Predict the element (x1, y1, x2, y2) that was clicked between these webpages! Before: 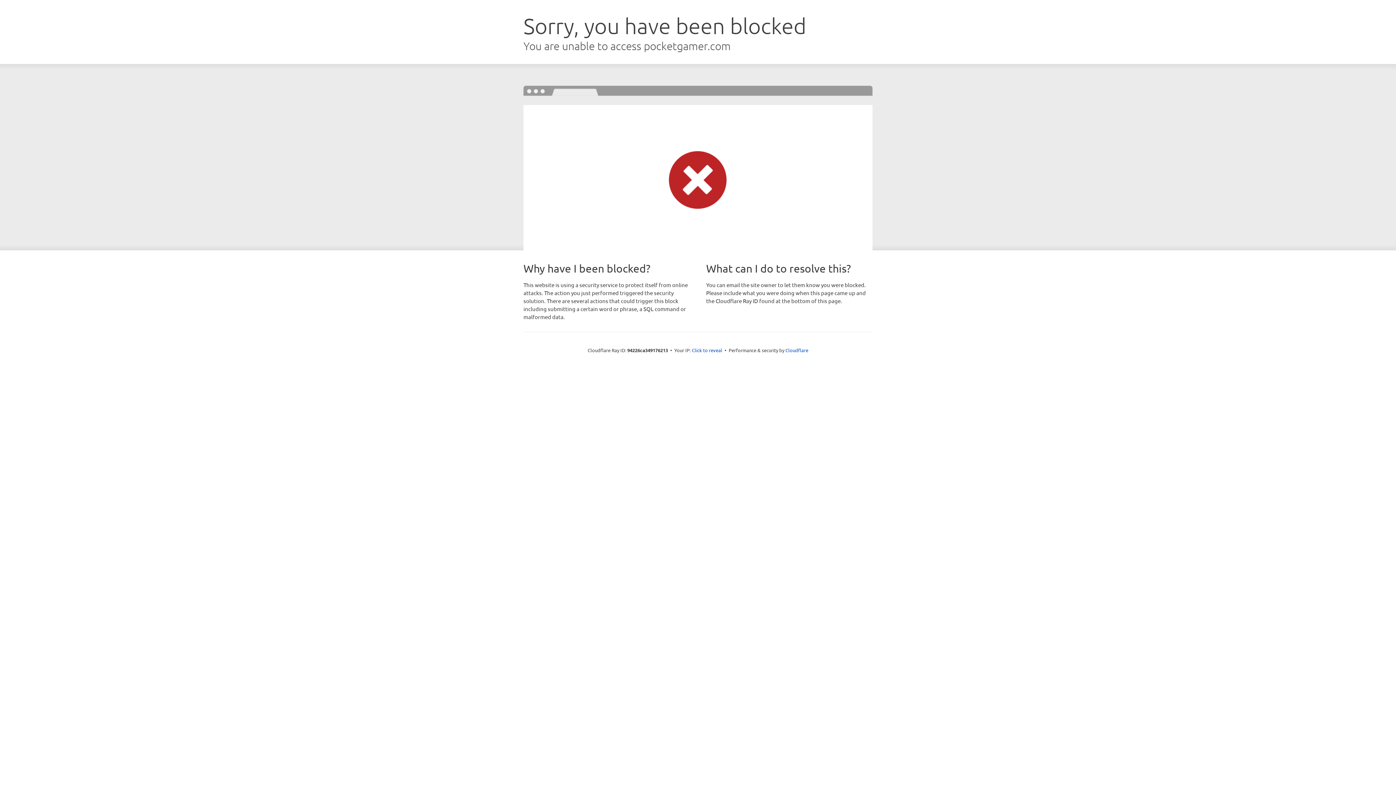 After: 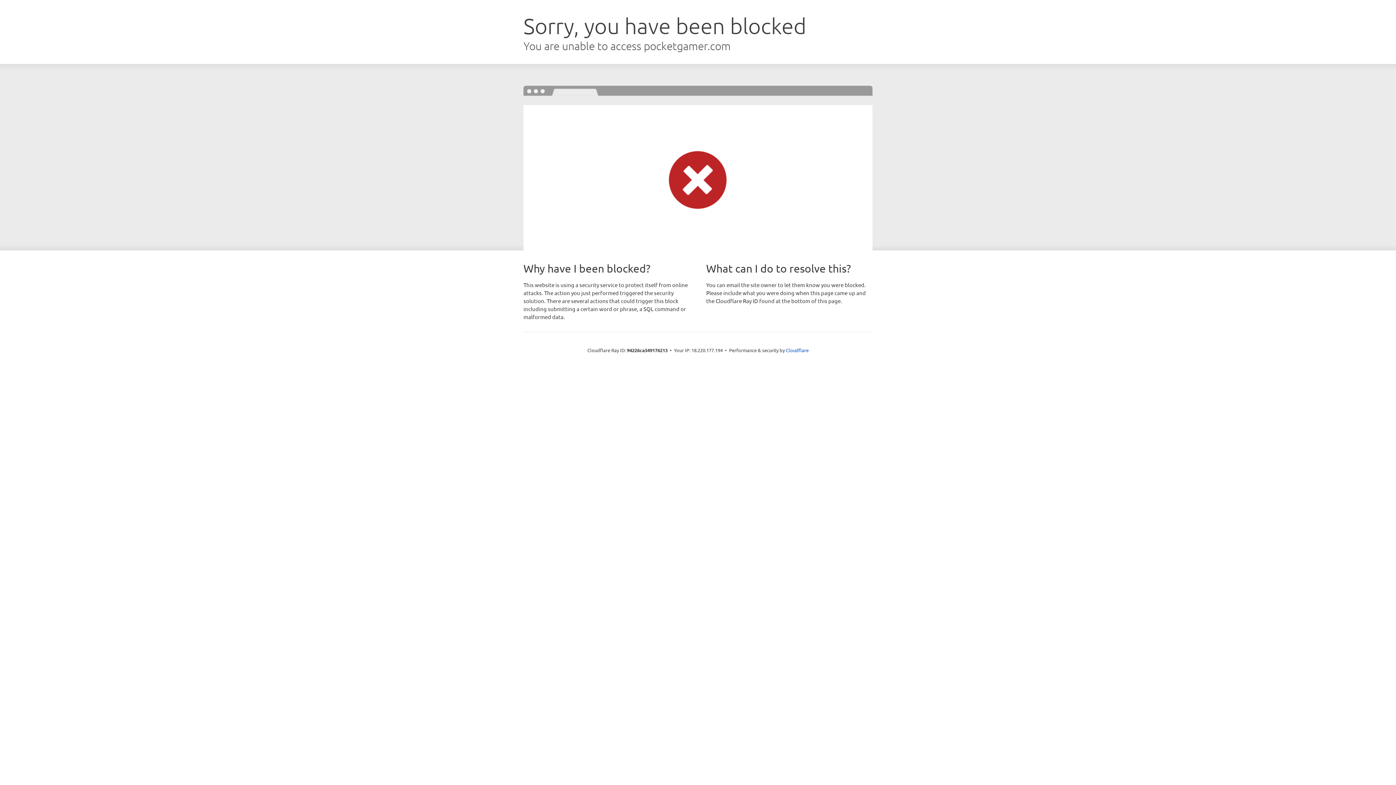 Action: label: Click to reveal bbox: (692, 346, 722, 353)